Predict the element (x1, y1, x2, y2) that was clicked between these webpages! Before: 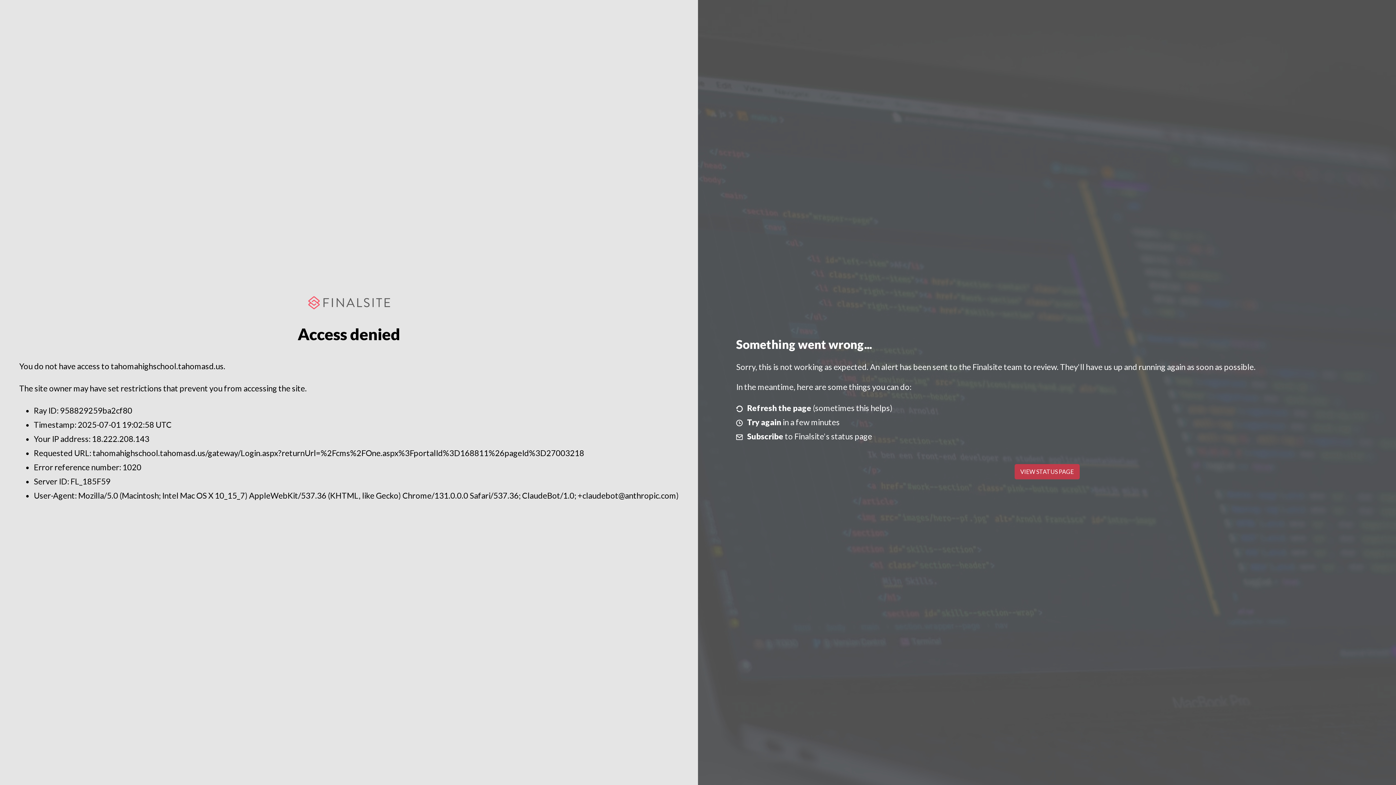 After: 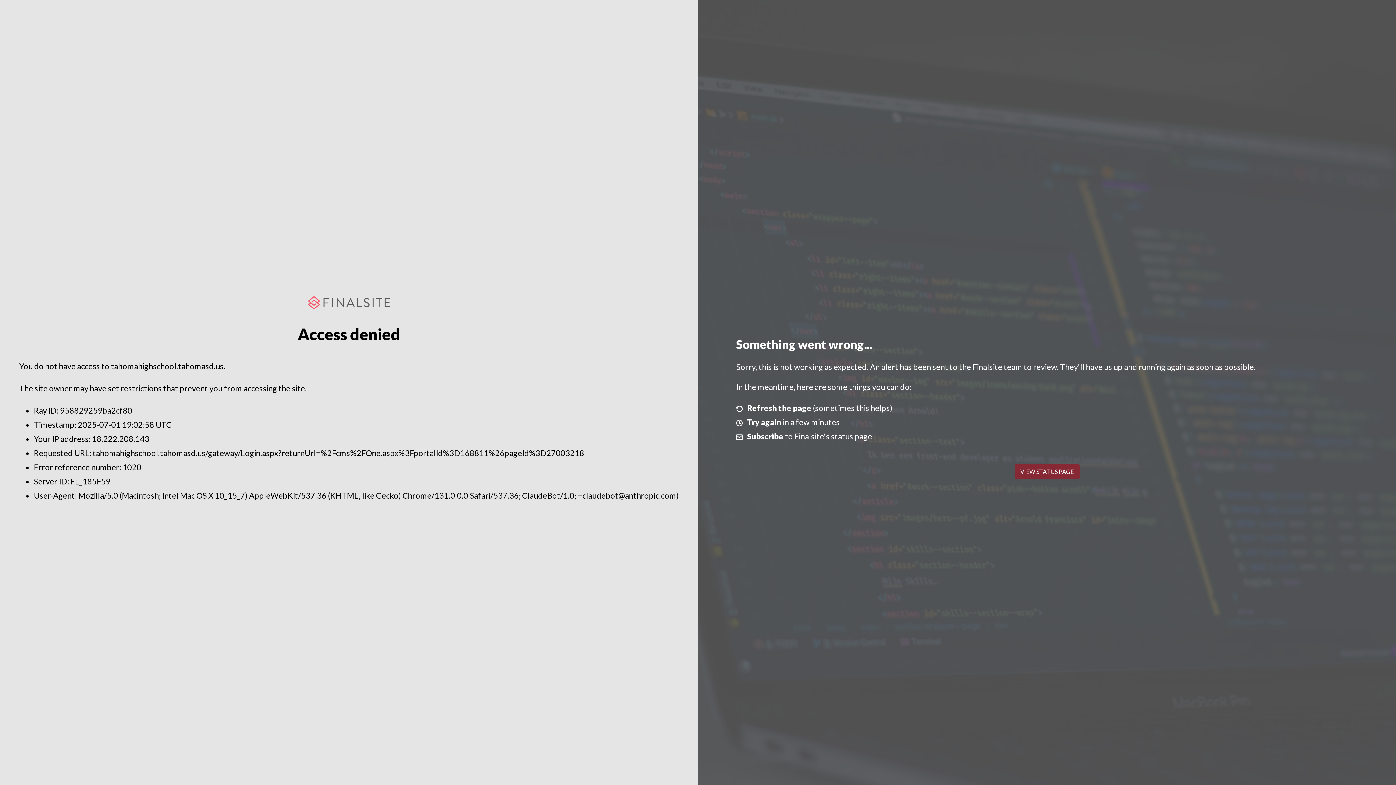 Action: bbox: (1014, 464, 1079, 479) label: VIEW STATUS PAGE